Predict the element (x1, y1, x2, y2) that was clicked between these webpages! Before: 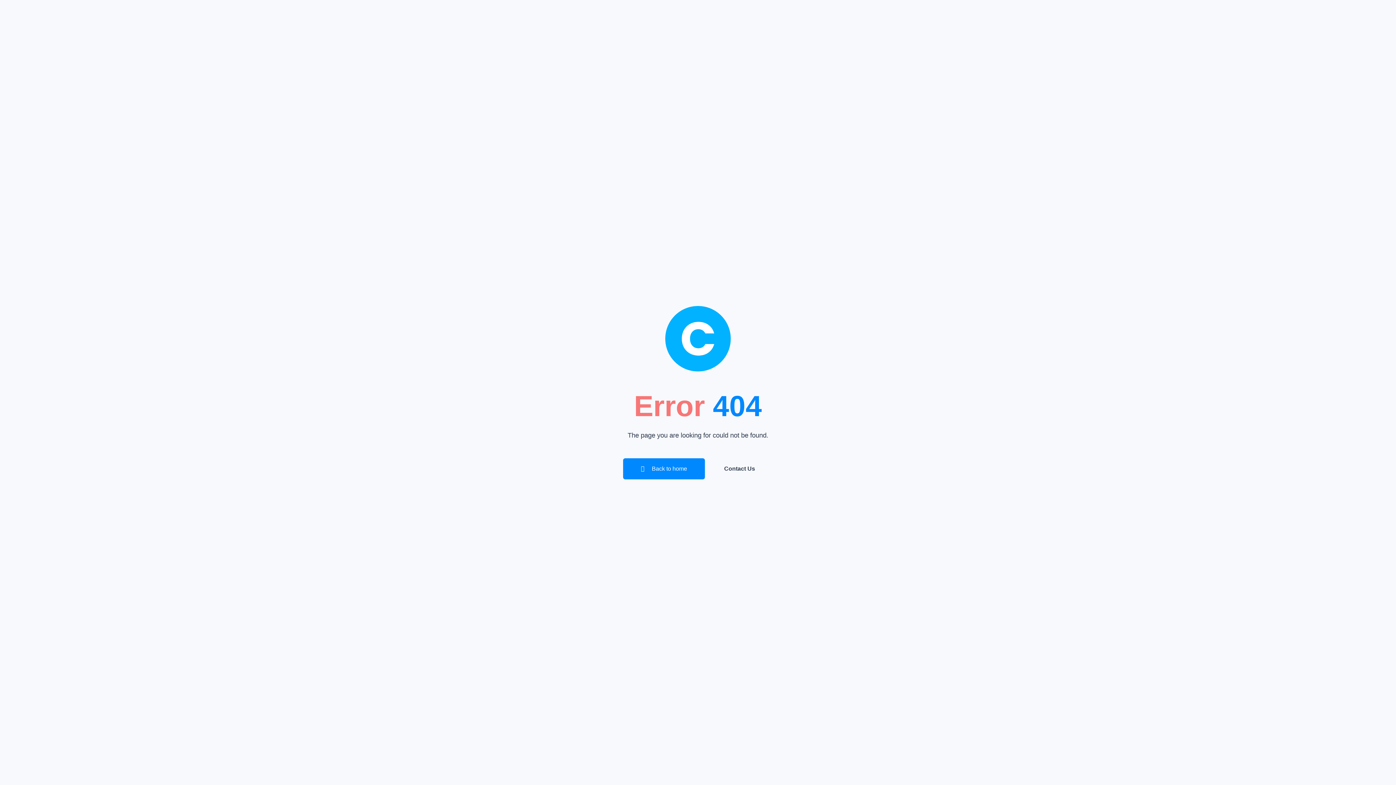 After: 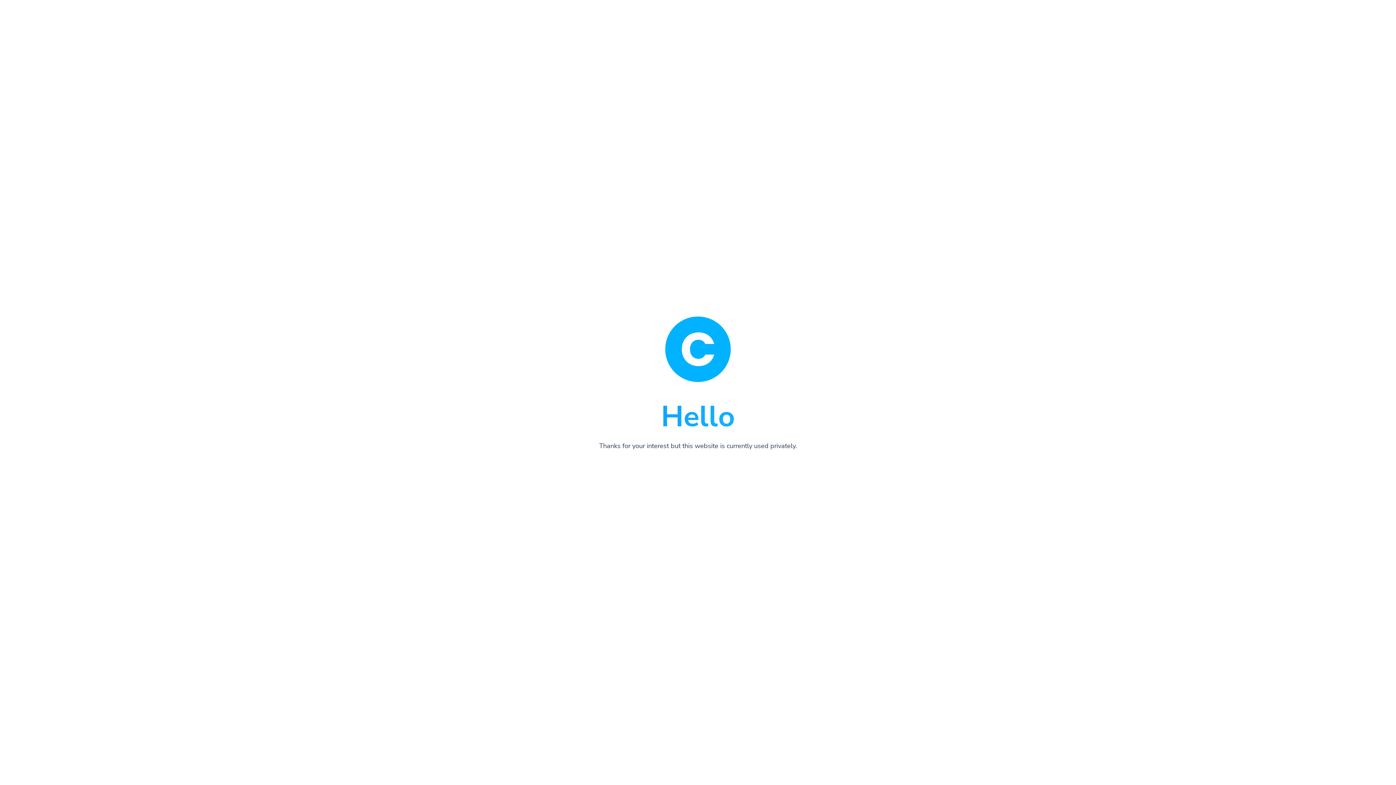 Action: bbox: (623, 458, 705, 479) label:  Back to home